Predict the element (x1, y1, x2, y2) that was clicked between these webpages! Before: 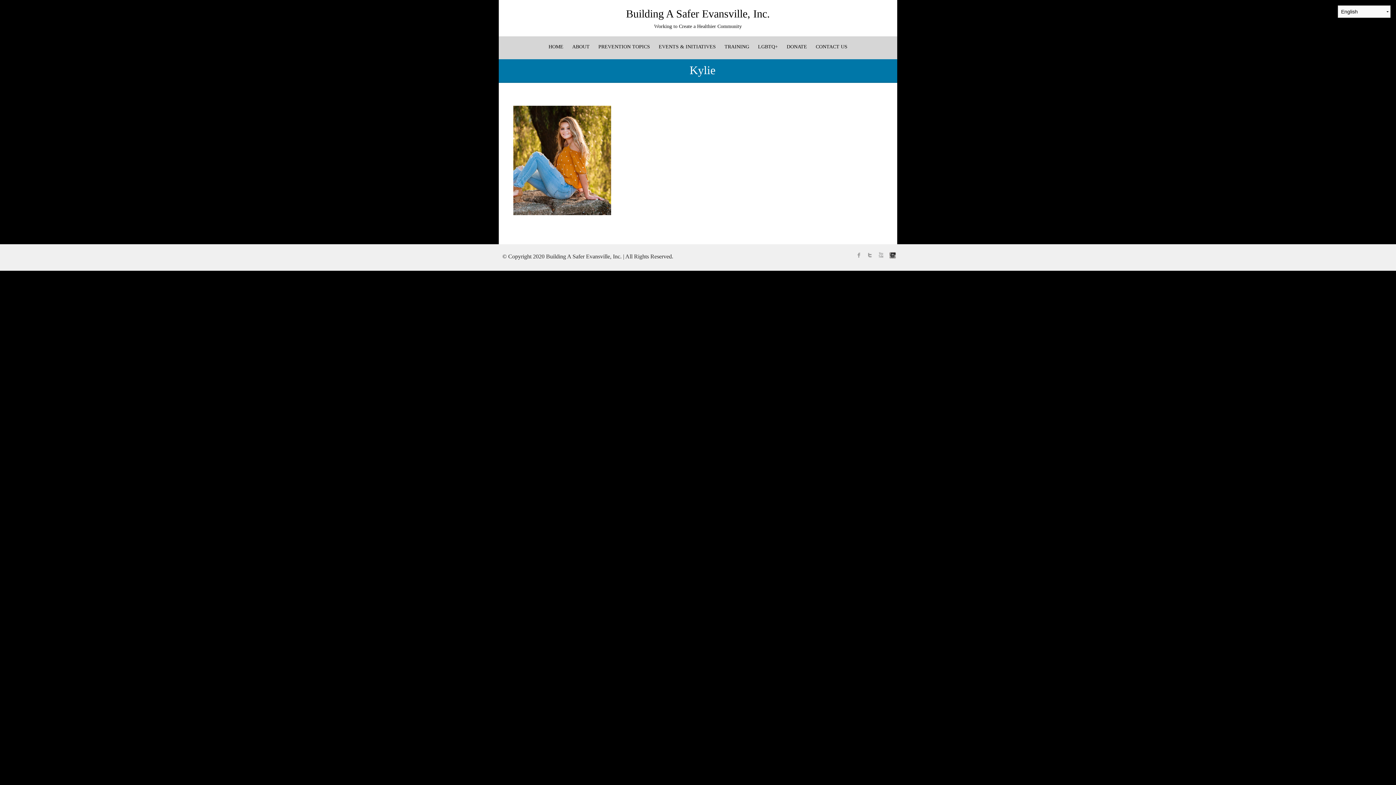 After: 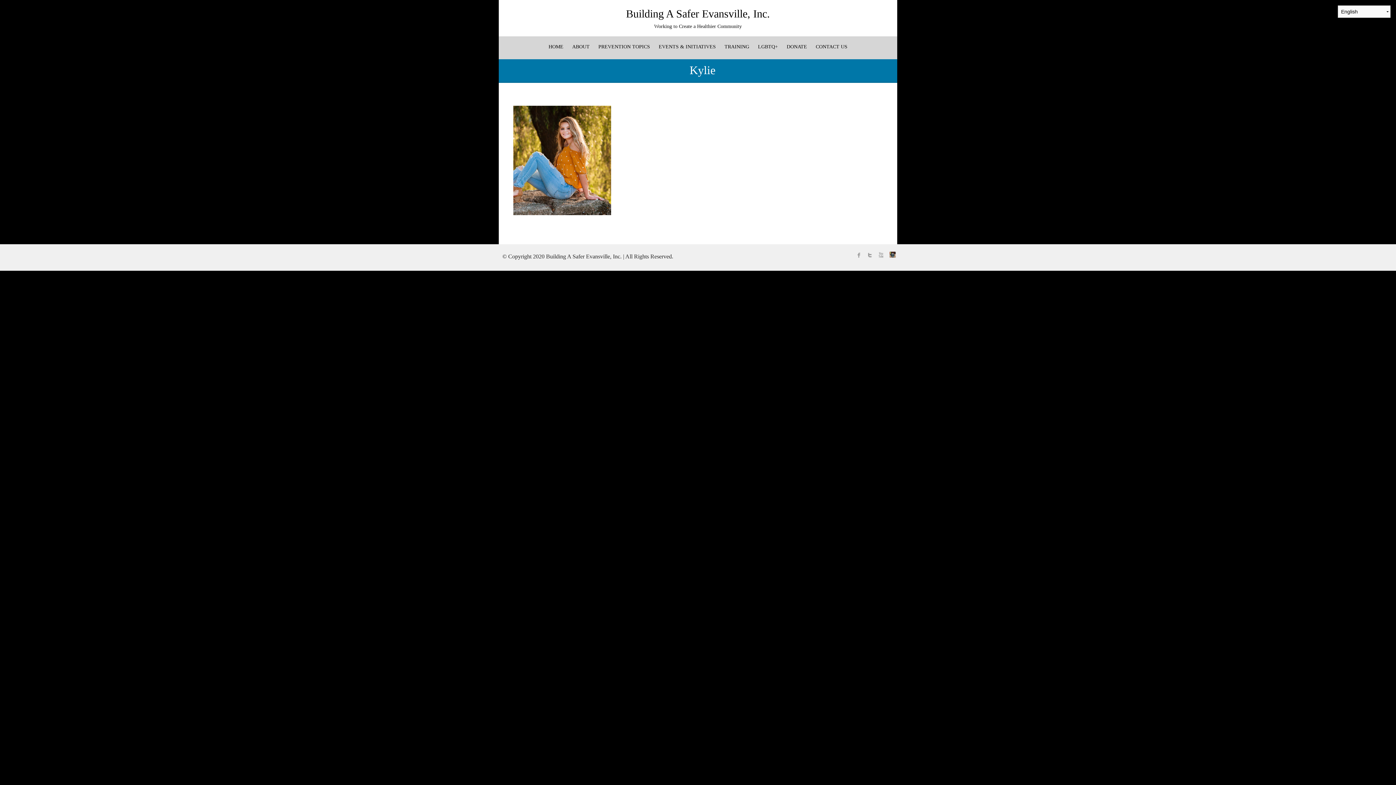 Action: bbox: (886, 249, 897, 260) label: instagram